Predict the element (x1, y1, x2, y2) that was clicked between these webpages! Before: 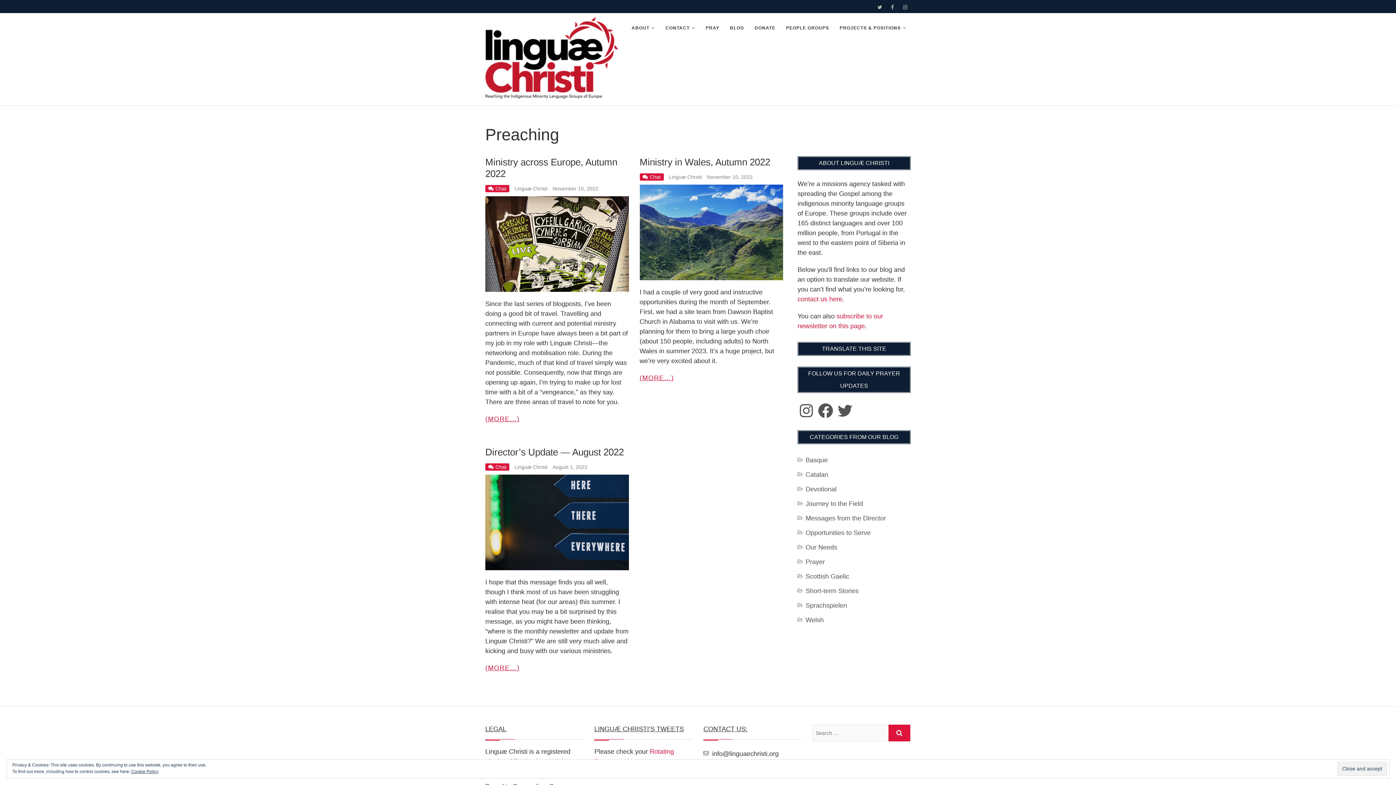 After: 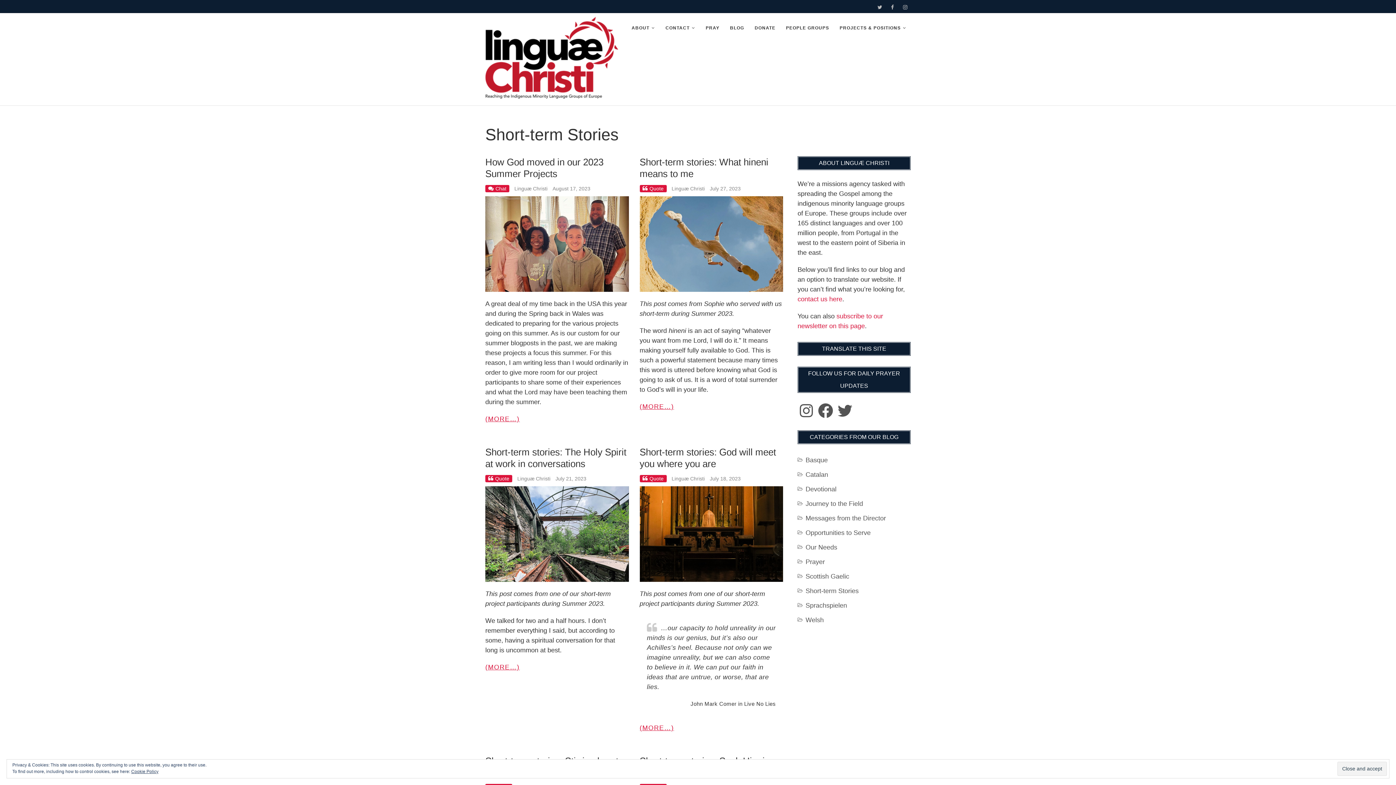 Action: bbox: (805, 587, 858, 594) label: Short-term Stories